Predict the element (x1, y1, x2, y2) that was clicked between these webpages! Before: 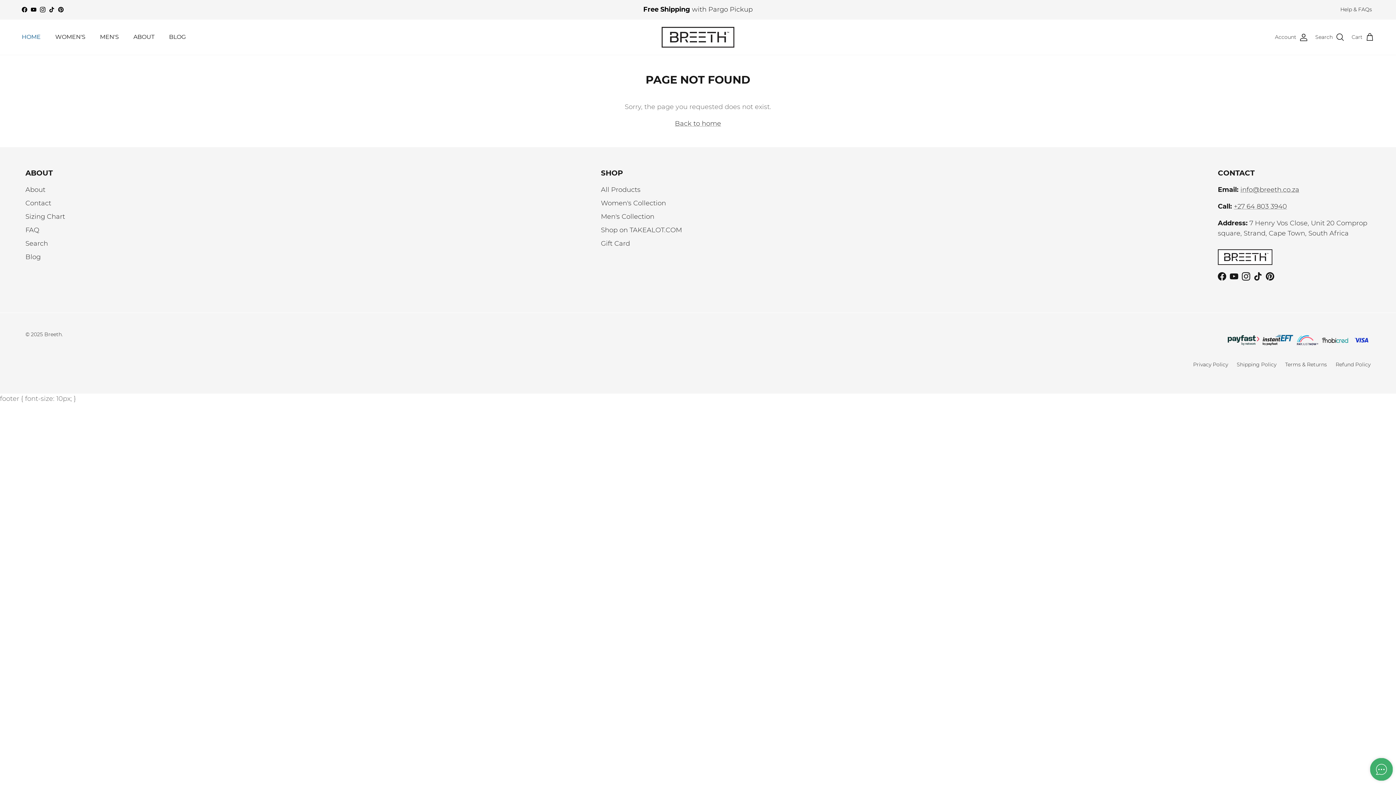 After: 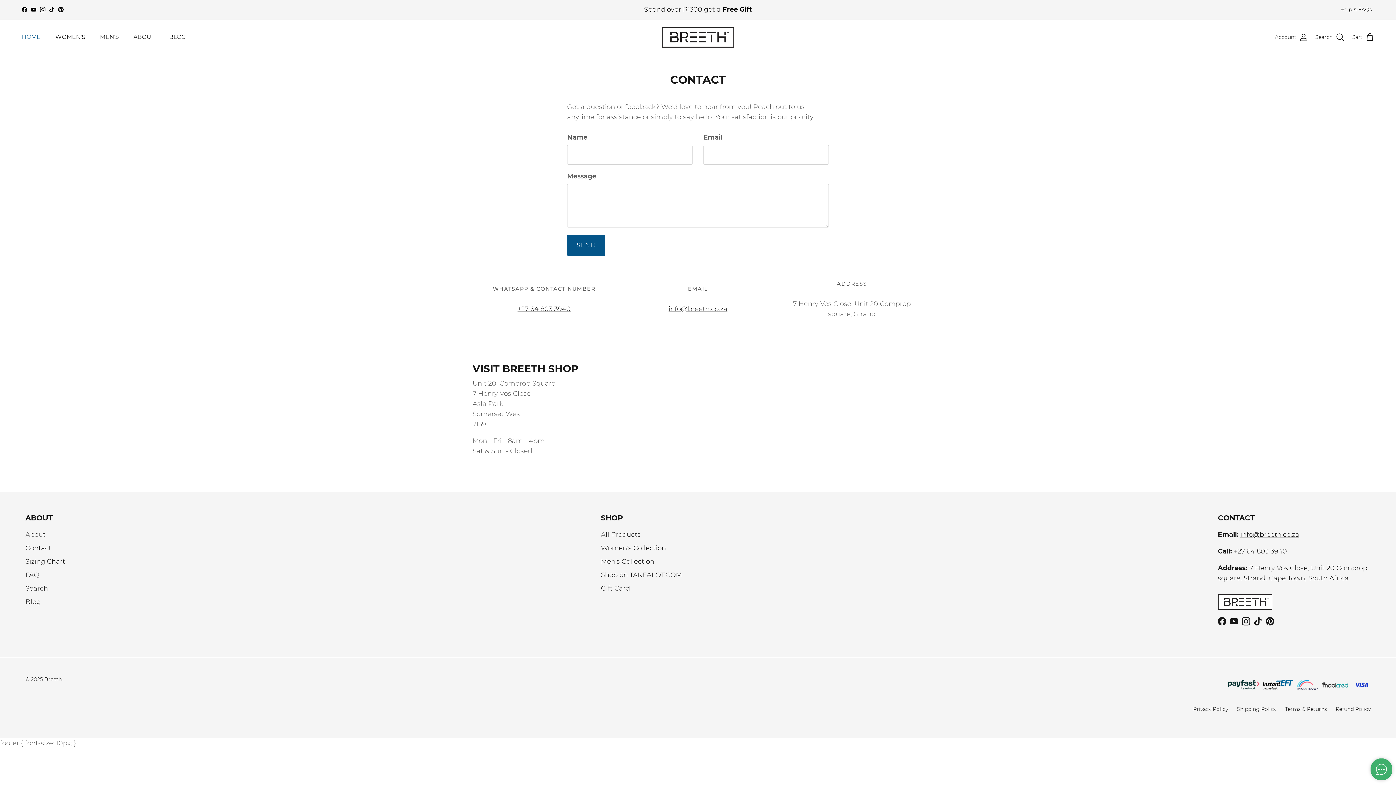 Action: bbox: (25, 199, 51, 207) label: Contact